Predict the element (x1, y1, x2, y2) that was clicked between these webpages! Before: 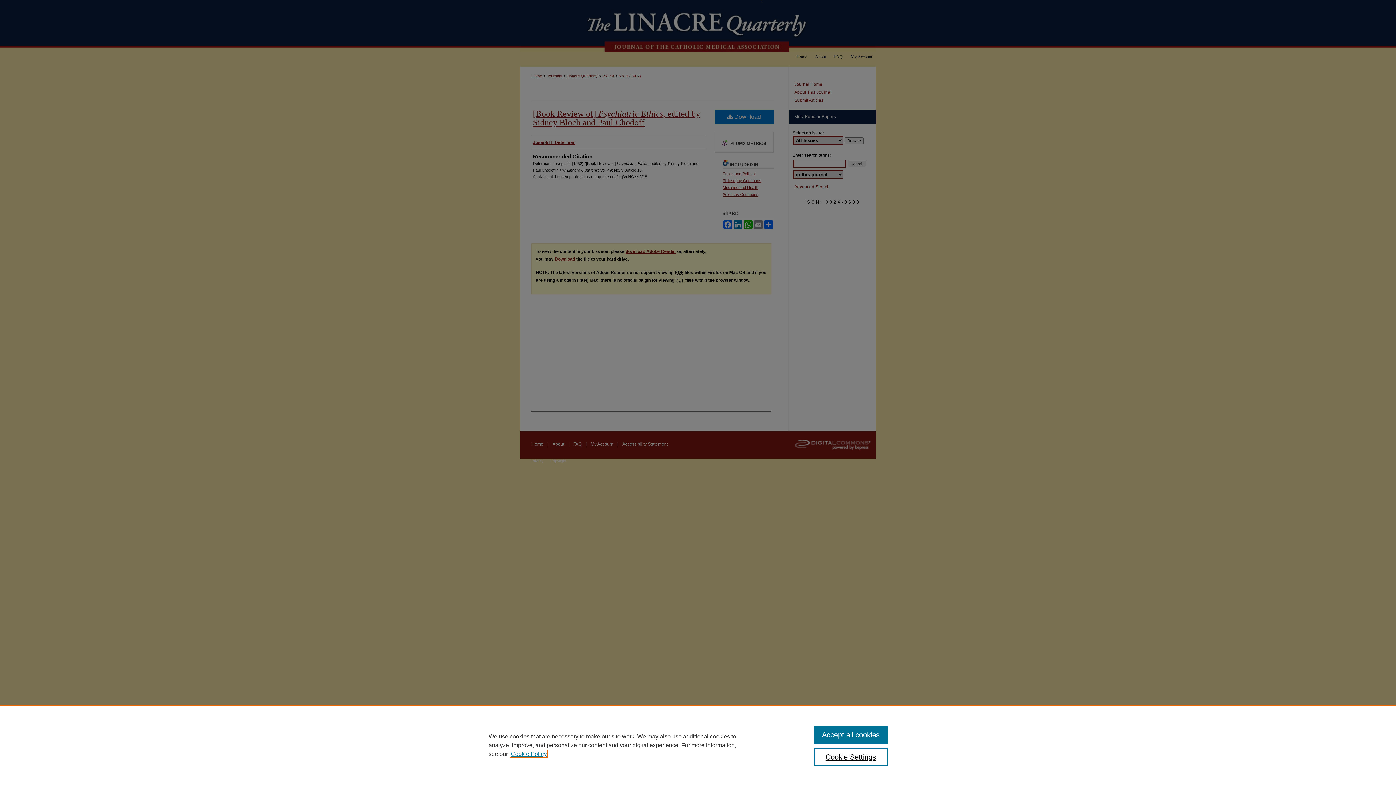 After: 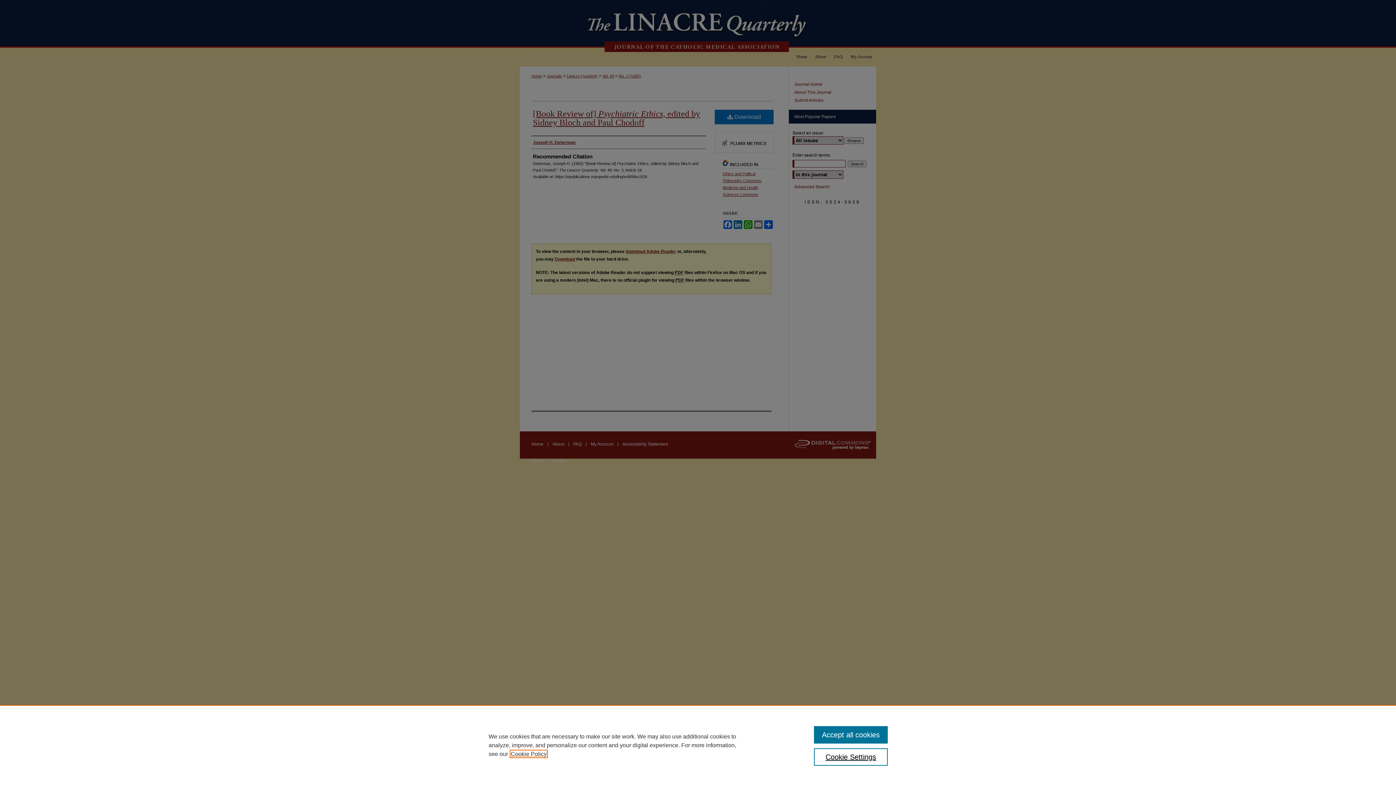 Action: label: , opens in a new tab bbox: (510, 751, 546, 757)